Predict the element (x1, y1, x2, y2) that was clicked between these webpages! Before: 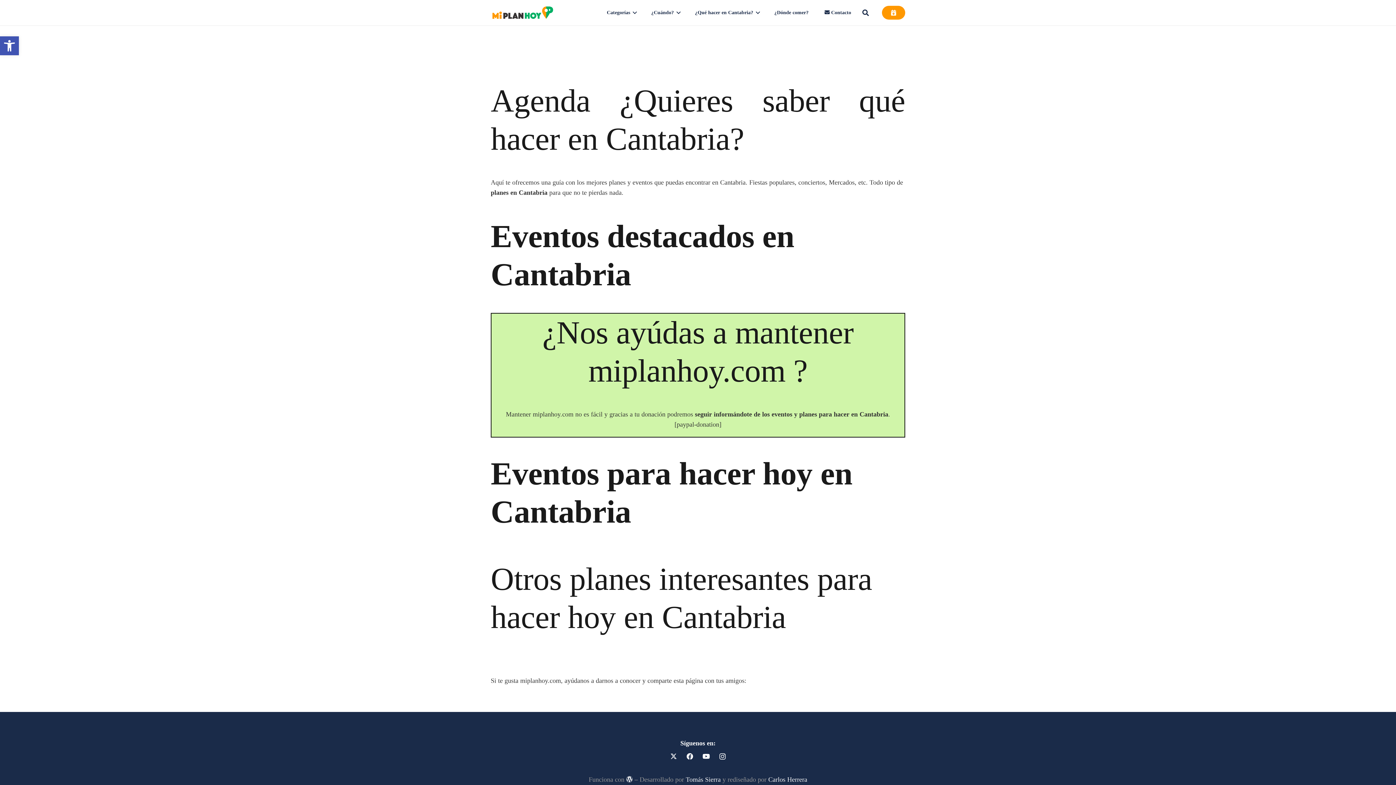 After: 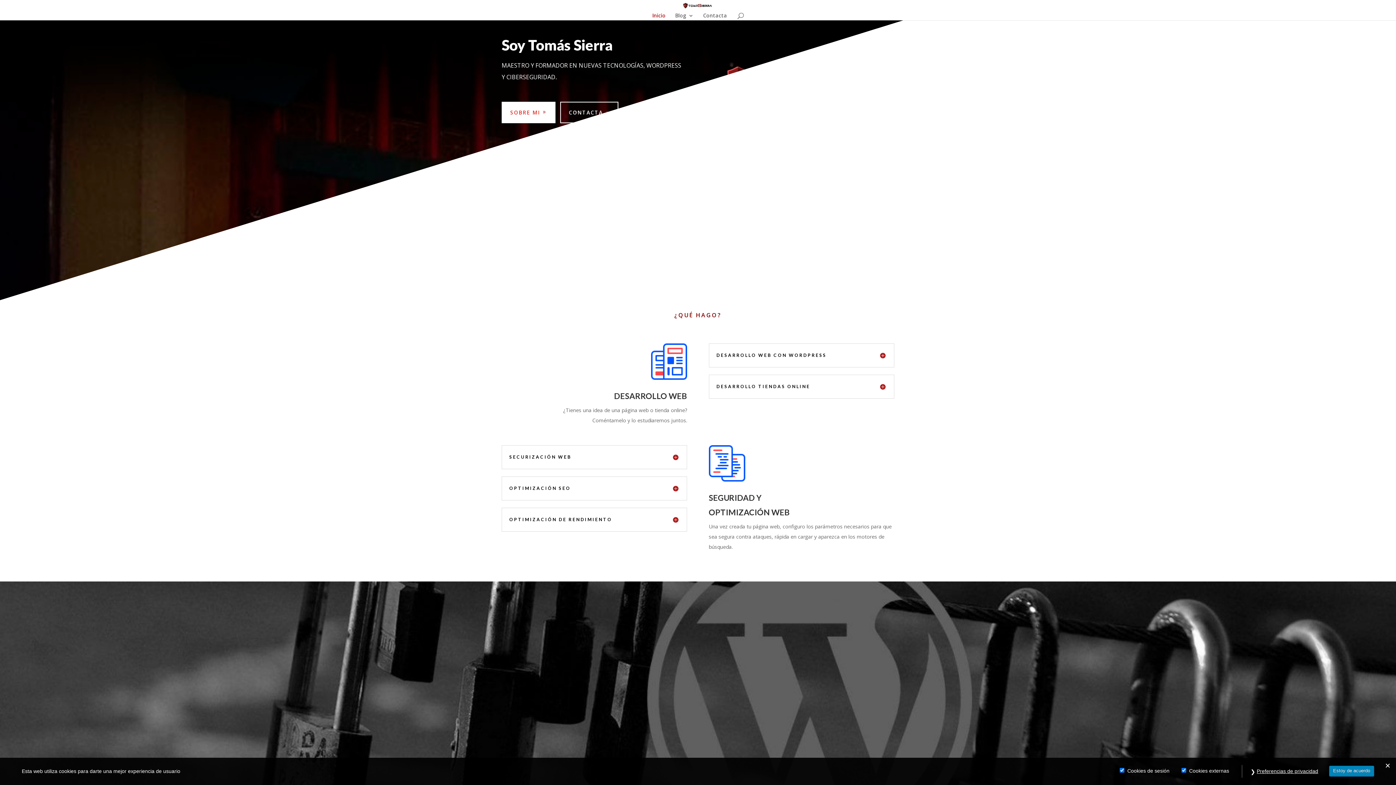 Action: bbox: (686, 776, 720, 783) label: Tomás Sierra